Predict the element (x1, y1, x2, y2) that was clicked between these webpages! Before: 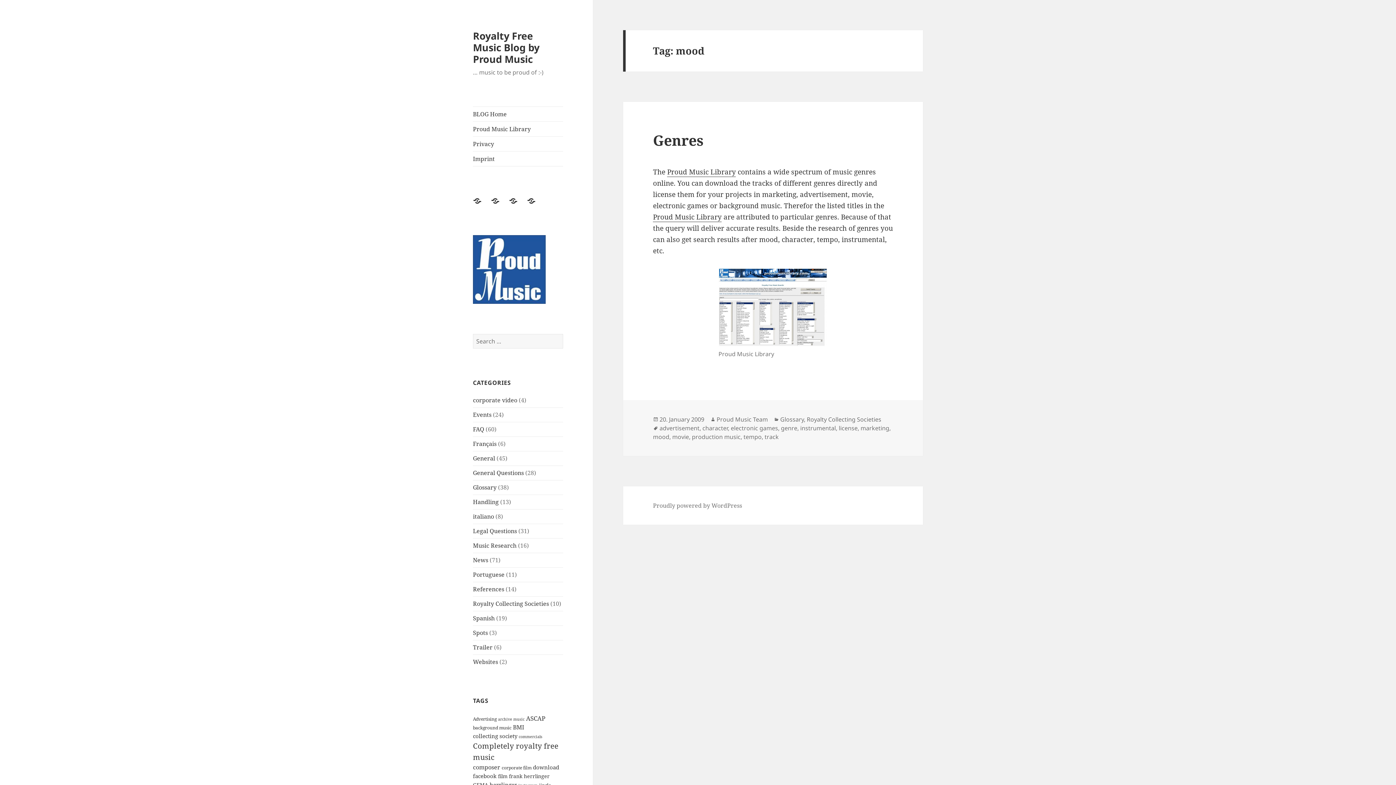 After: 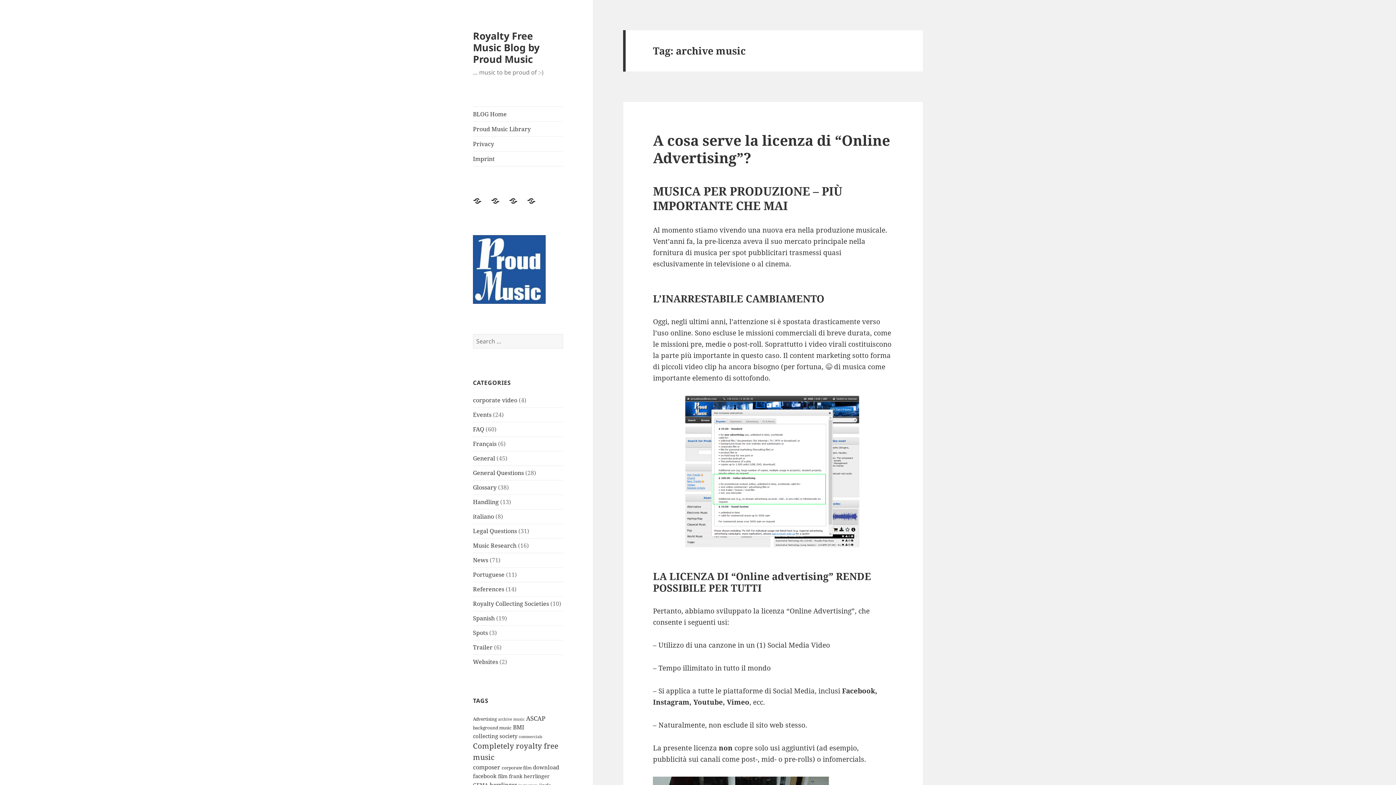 Action: bbox: (498, 716, 524, 722) label: archive music (4 items)